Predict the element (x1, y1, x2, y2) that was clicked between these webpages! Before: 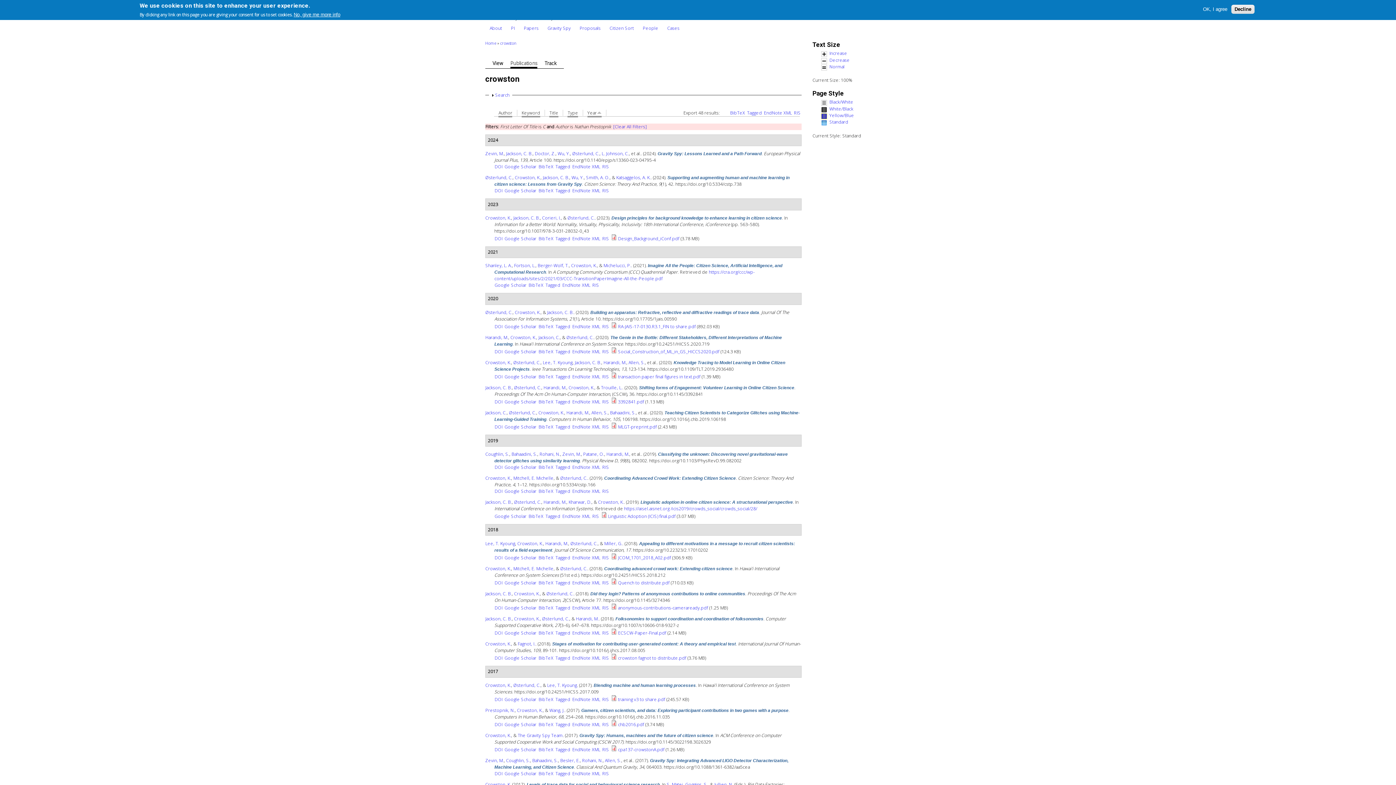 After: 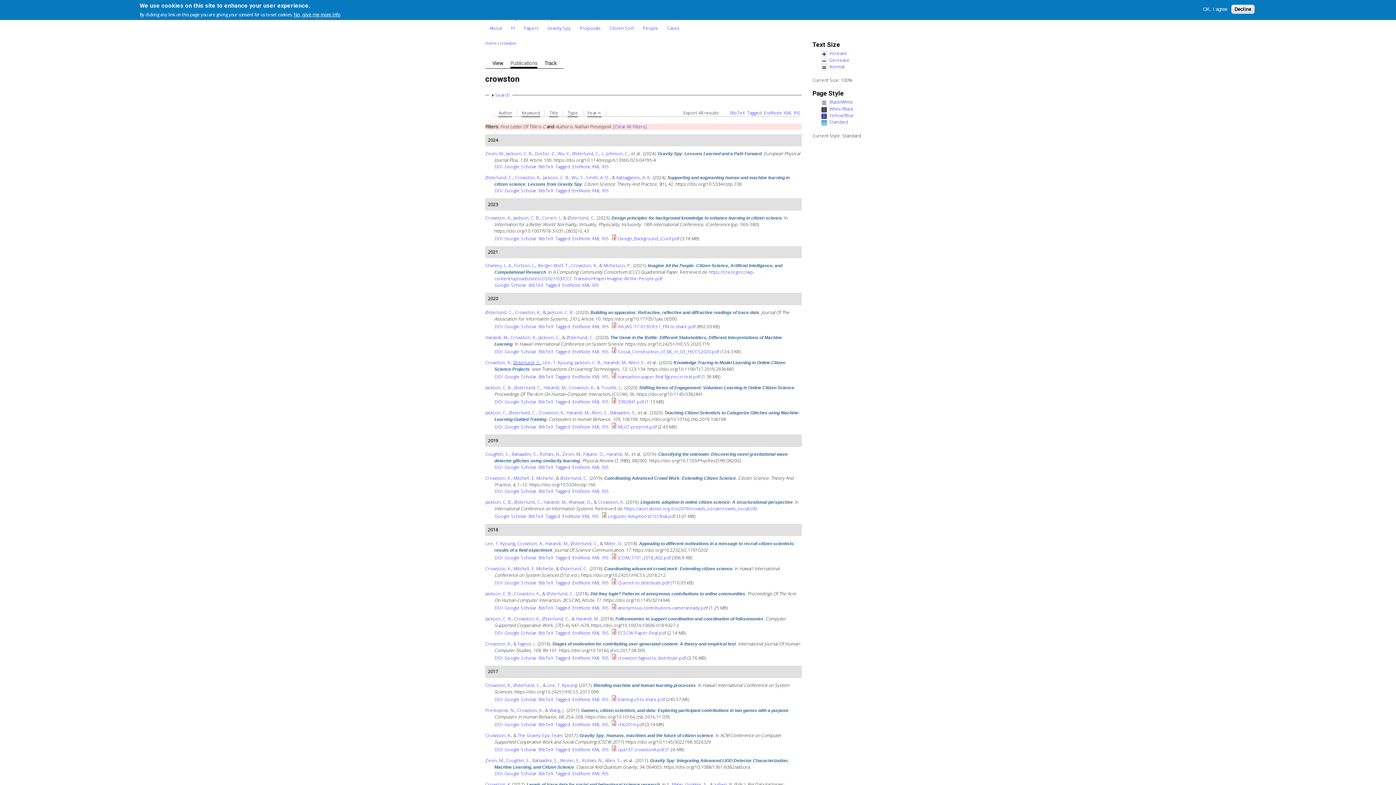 Action: bbox: (513, 359, 540, 365) label: Østerlund, C.